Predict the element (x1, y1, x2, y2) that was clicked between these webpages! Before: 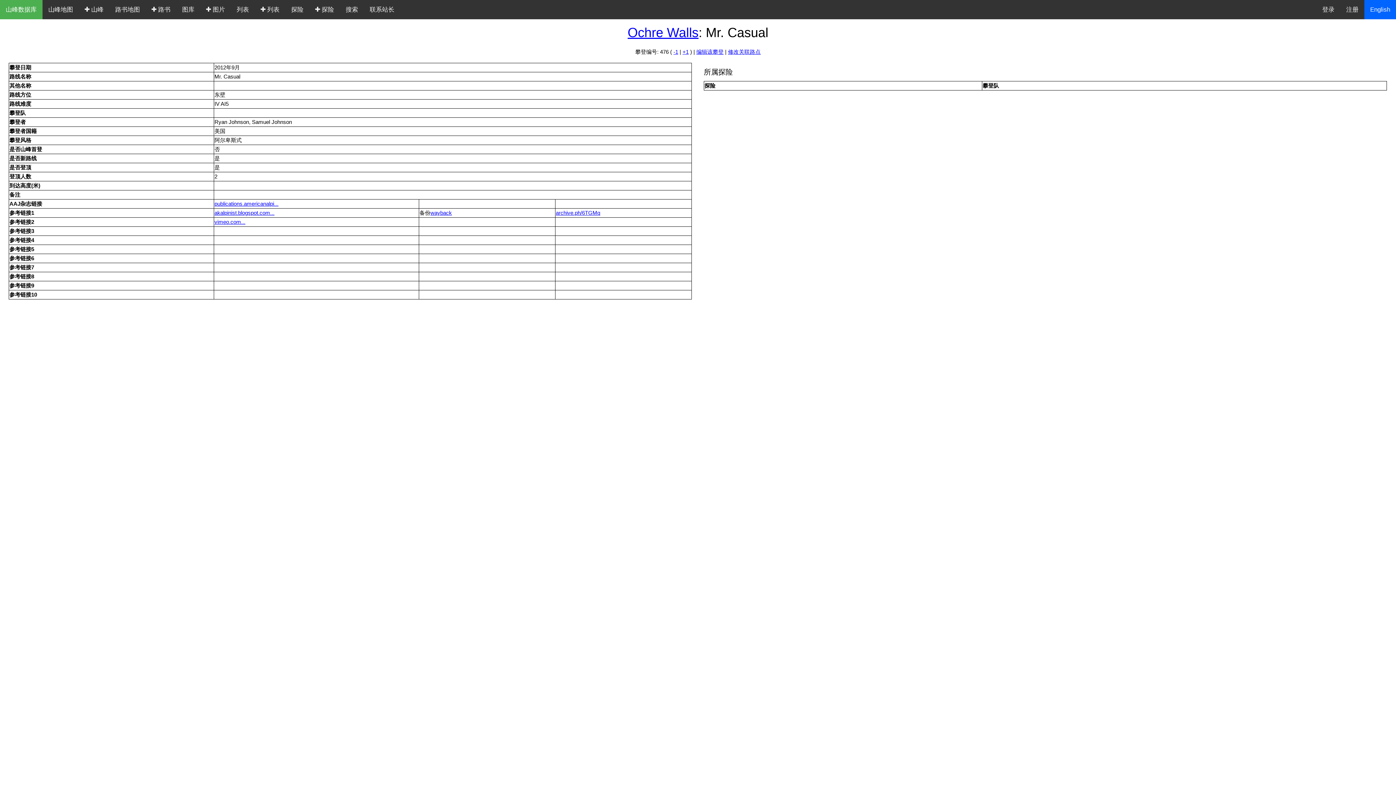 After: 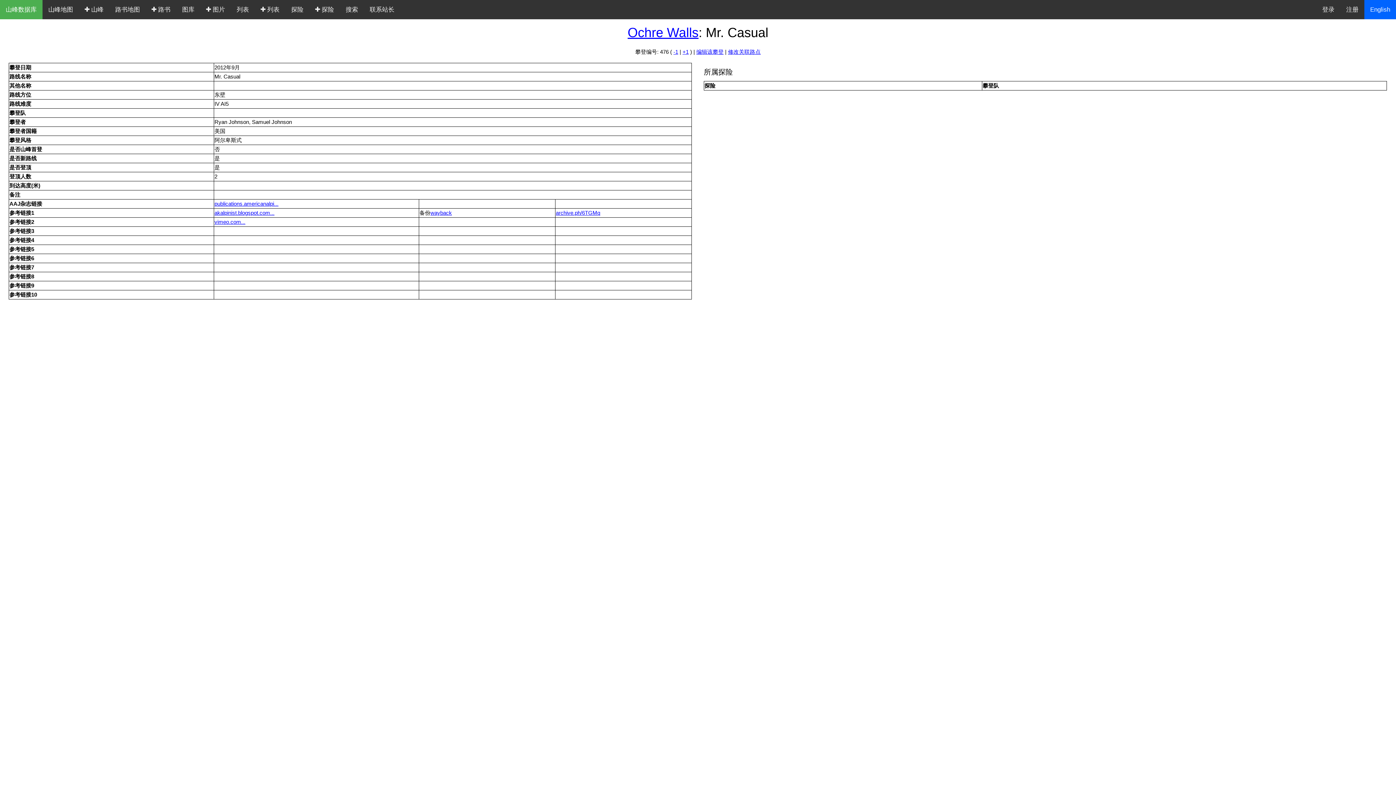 Action: bbox: (214, 200, 278, 206) label: publications.americanalpi...